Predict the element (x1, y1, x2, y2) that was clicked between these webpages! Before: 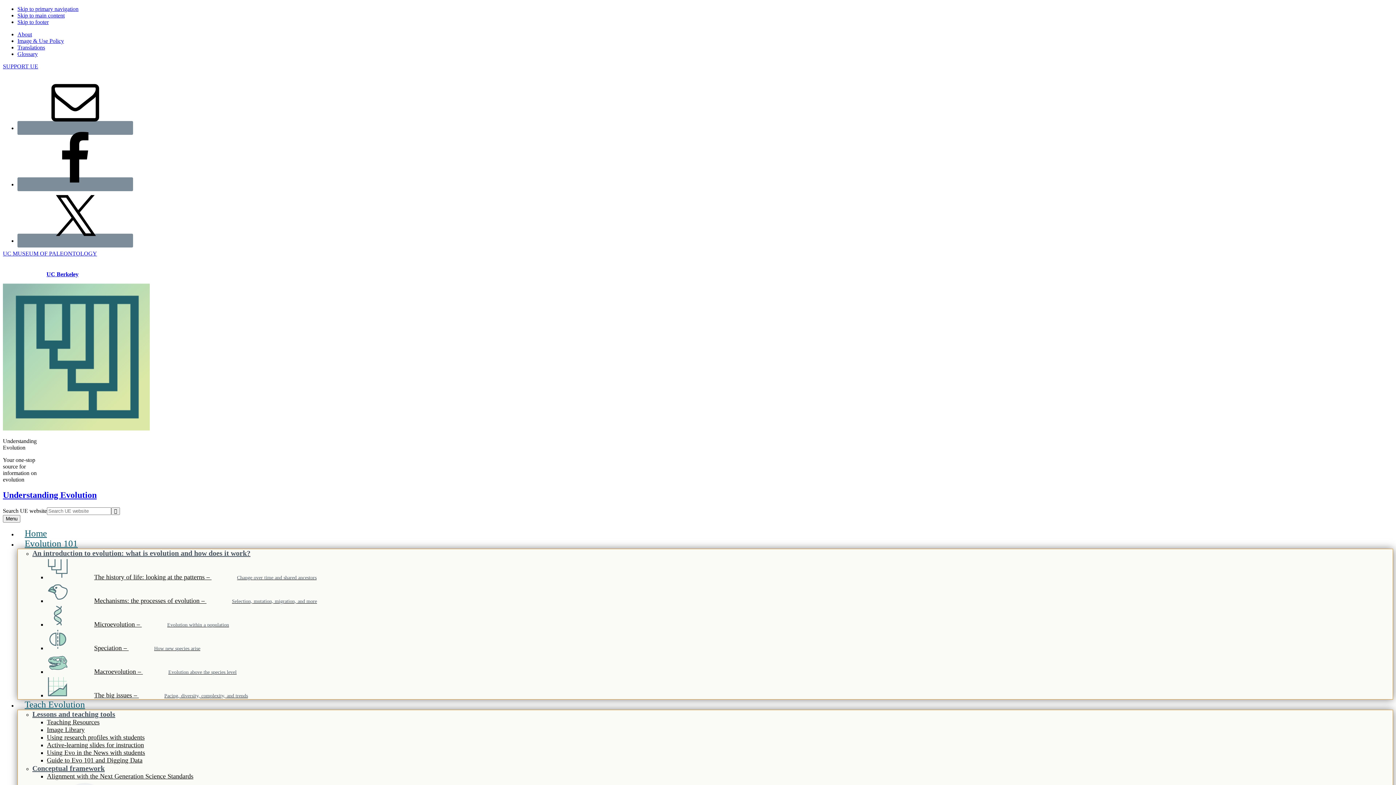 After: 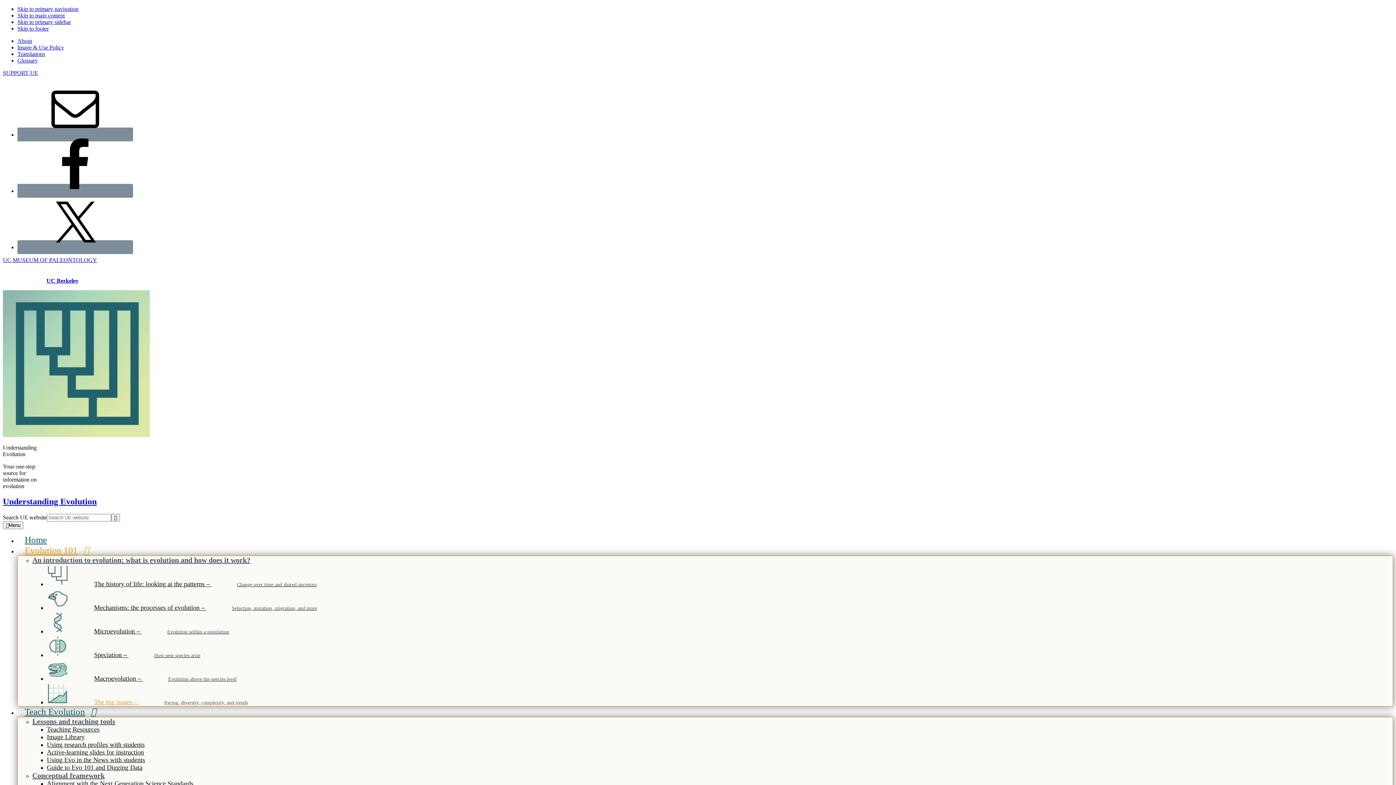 Action: label: The big issues – Pacing, diversity, complexity, and trends bbox: (46, 691, 248, 699)